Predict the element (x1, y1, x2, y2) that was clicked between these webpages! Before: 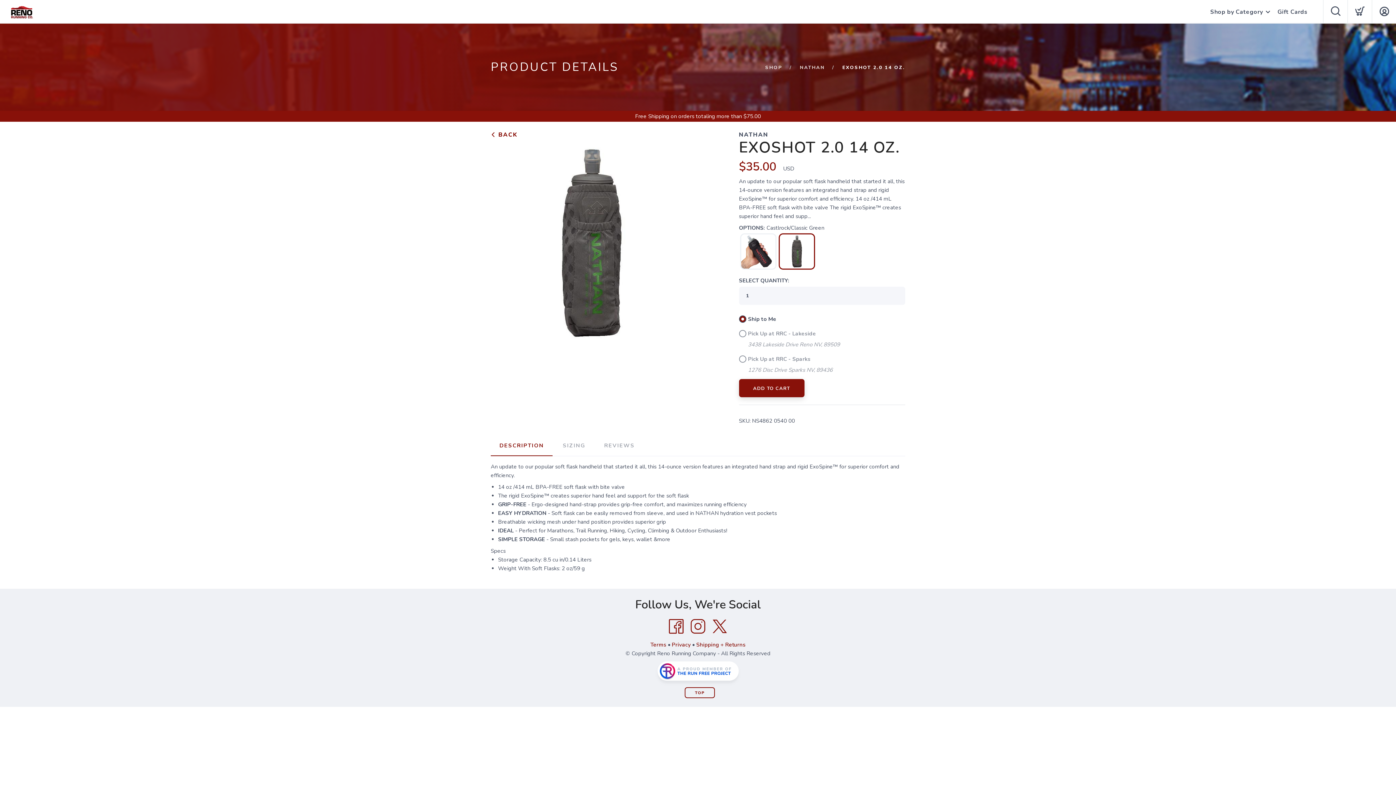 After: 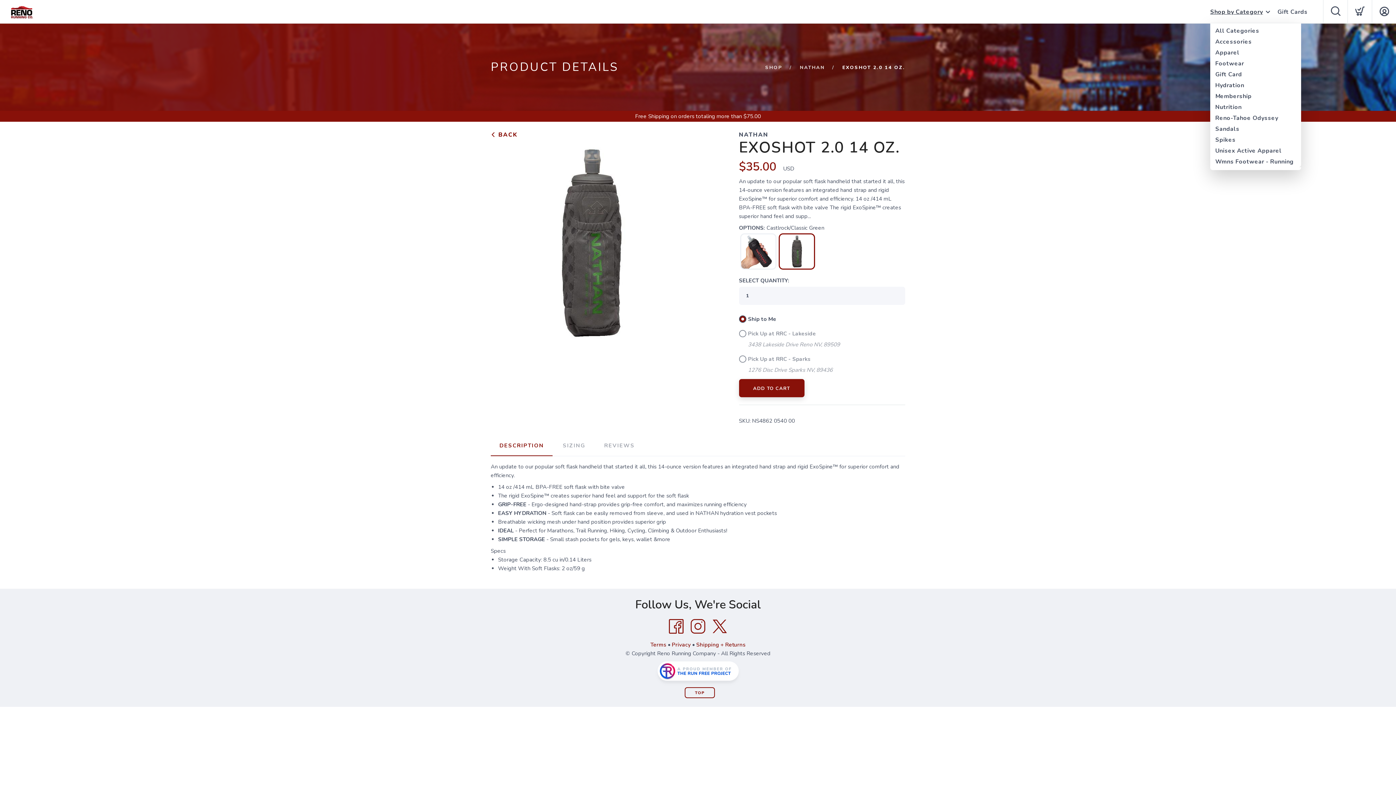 Action: label: Shop by Category bbox: (1210, 0, 1263, 24)